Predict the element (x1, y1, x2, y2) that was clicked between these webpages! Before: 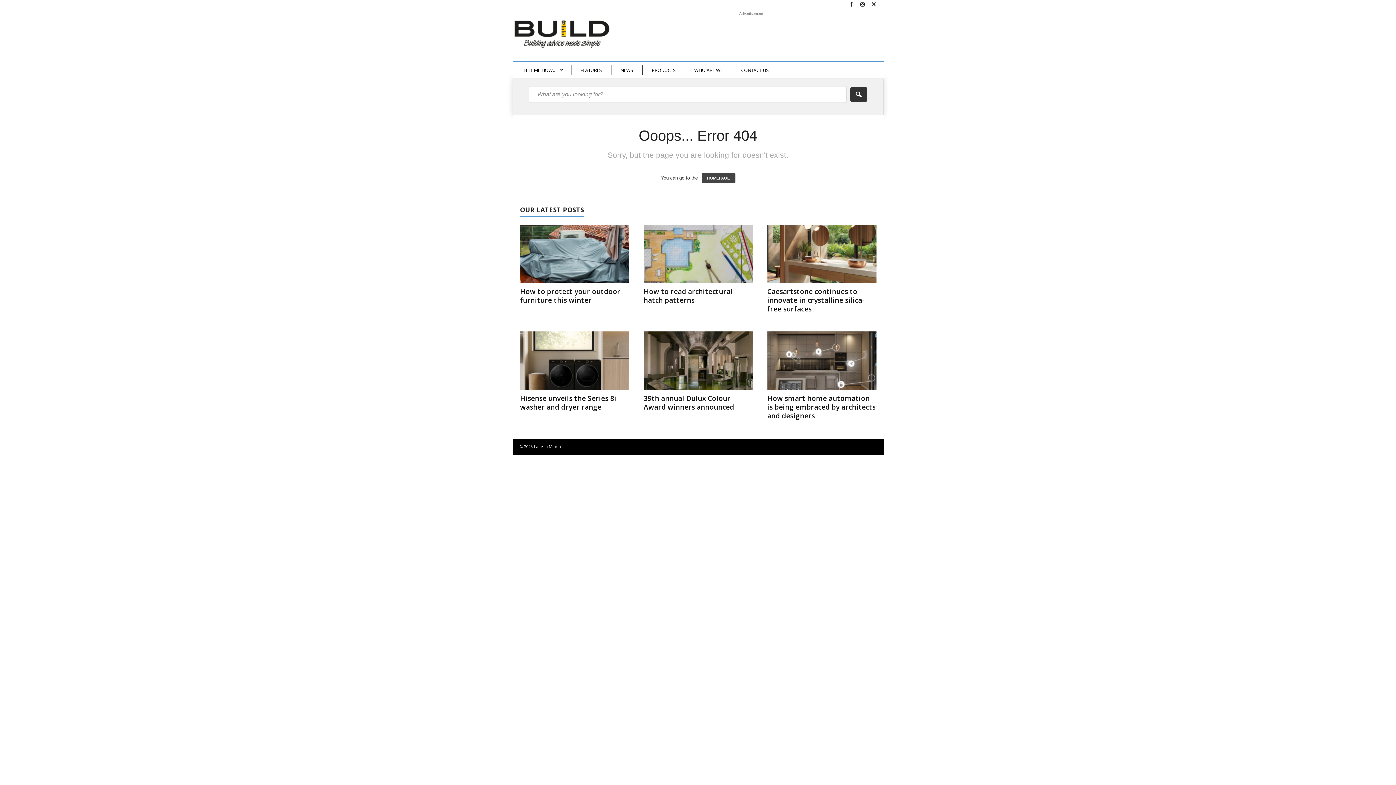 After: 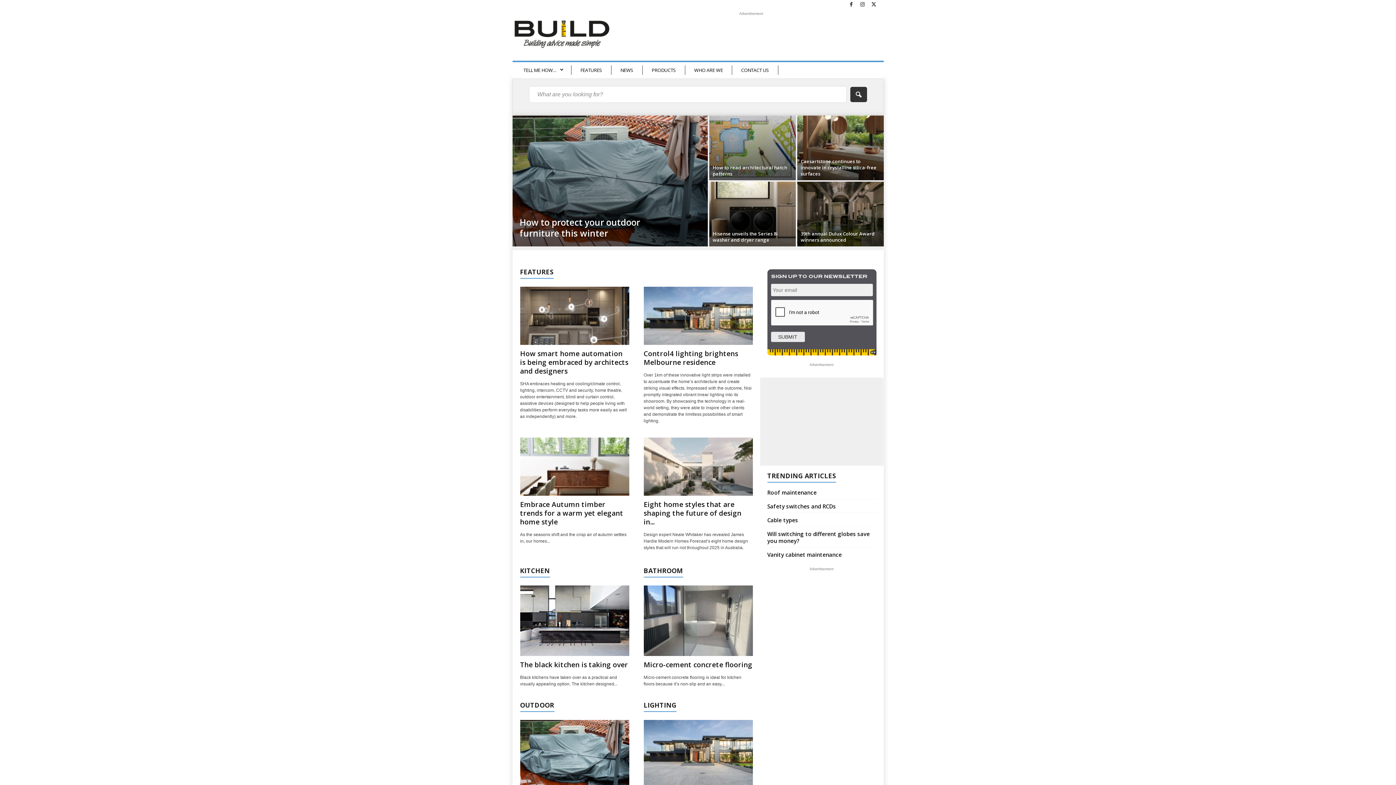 Action: label: BUILD bbox: (512, 12, 611, 54)